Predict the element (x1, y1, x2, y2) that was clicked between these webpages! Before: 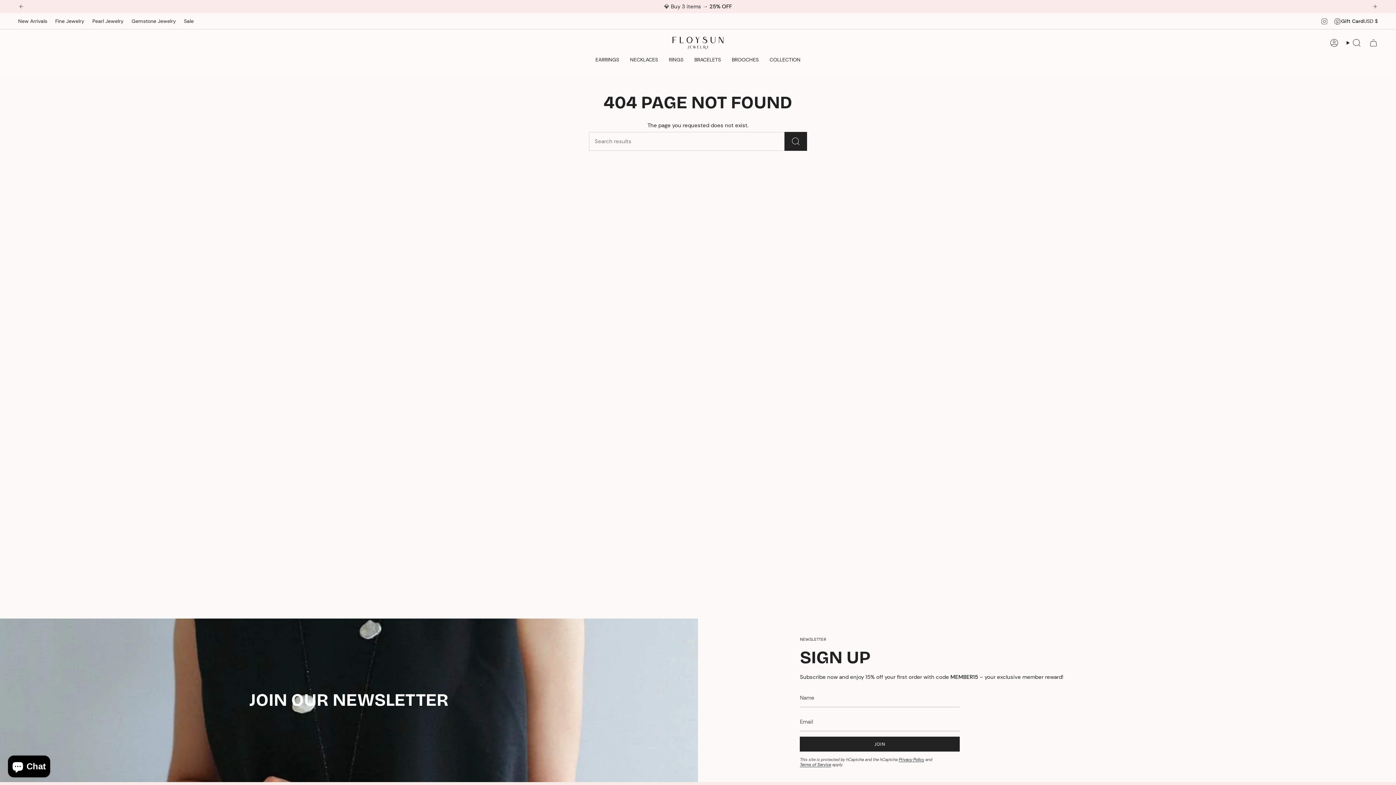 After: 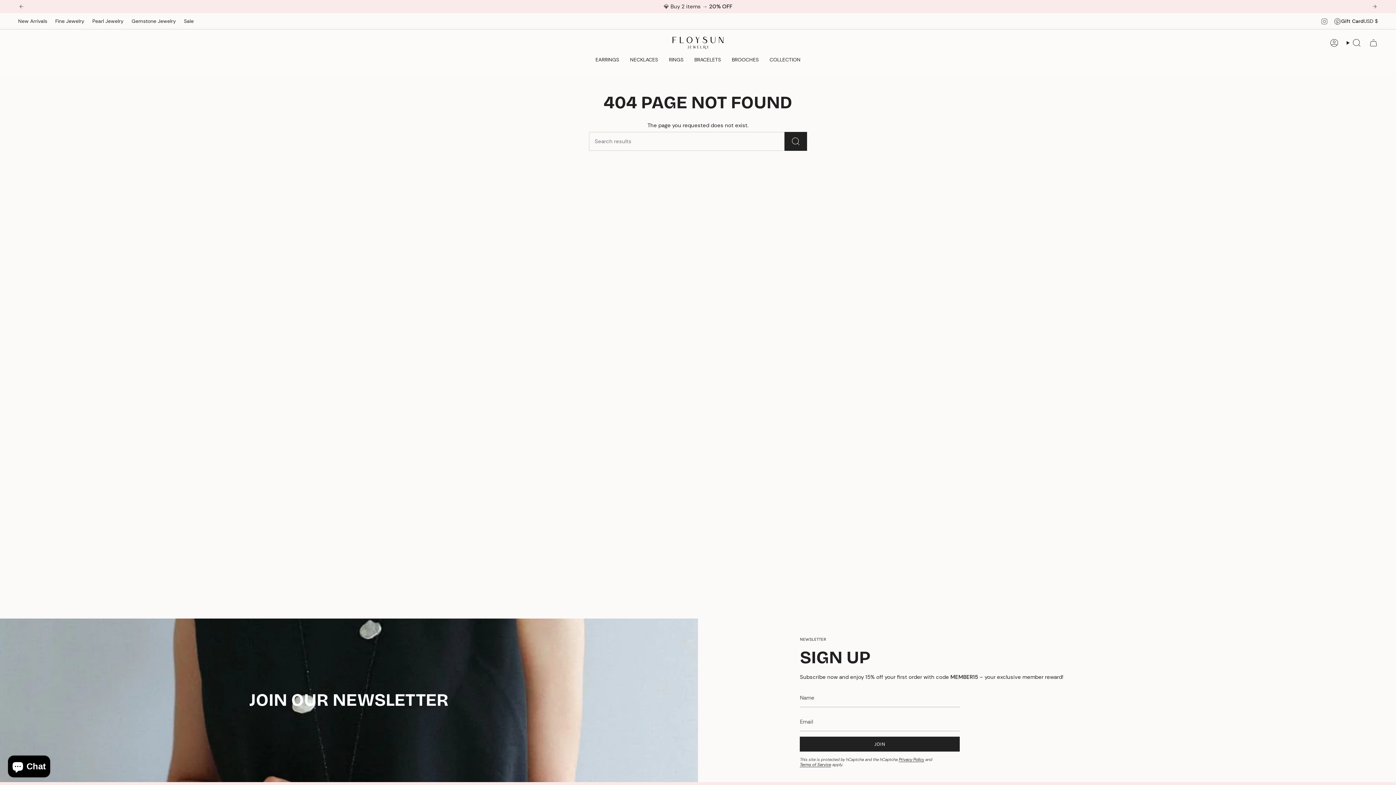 Action: label: Next bbox: (1371, 3, 1378, 9)